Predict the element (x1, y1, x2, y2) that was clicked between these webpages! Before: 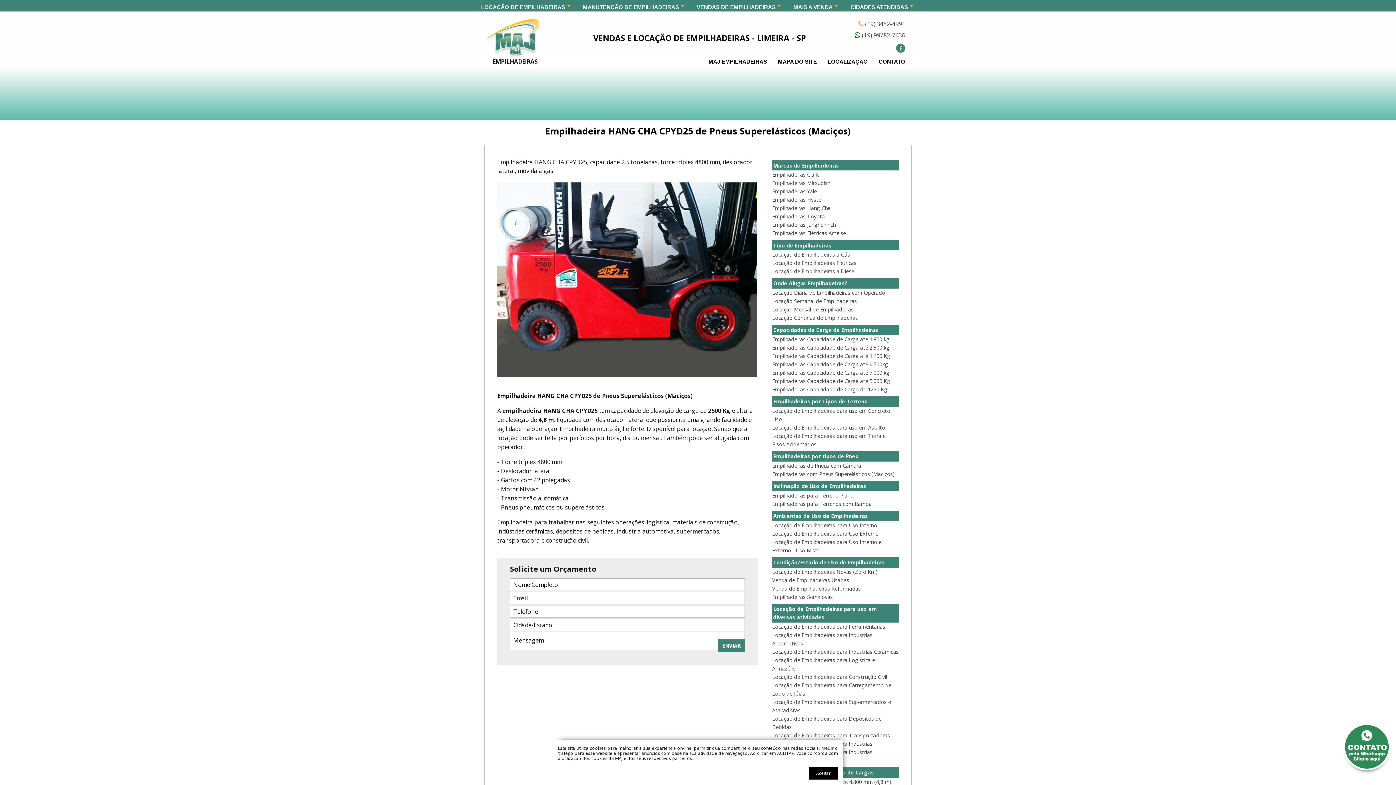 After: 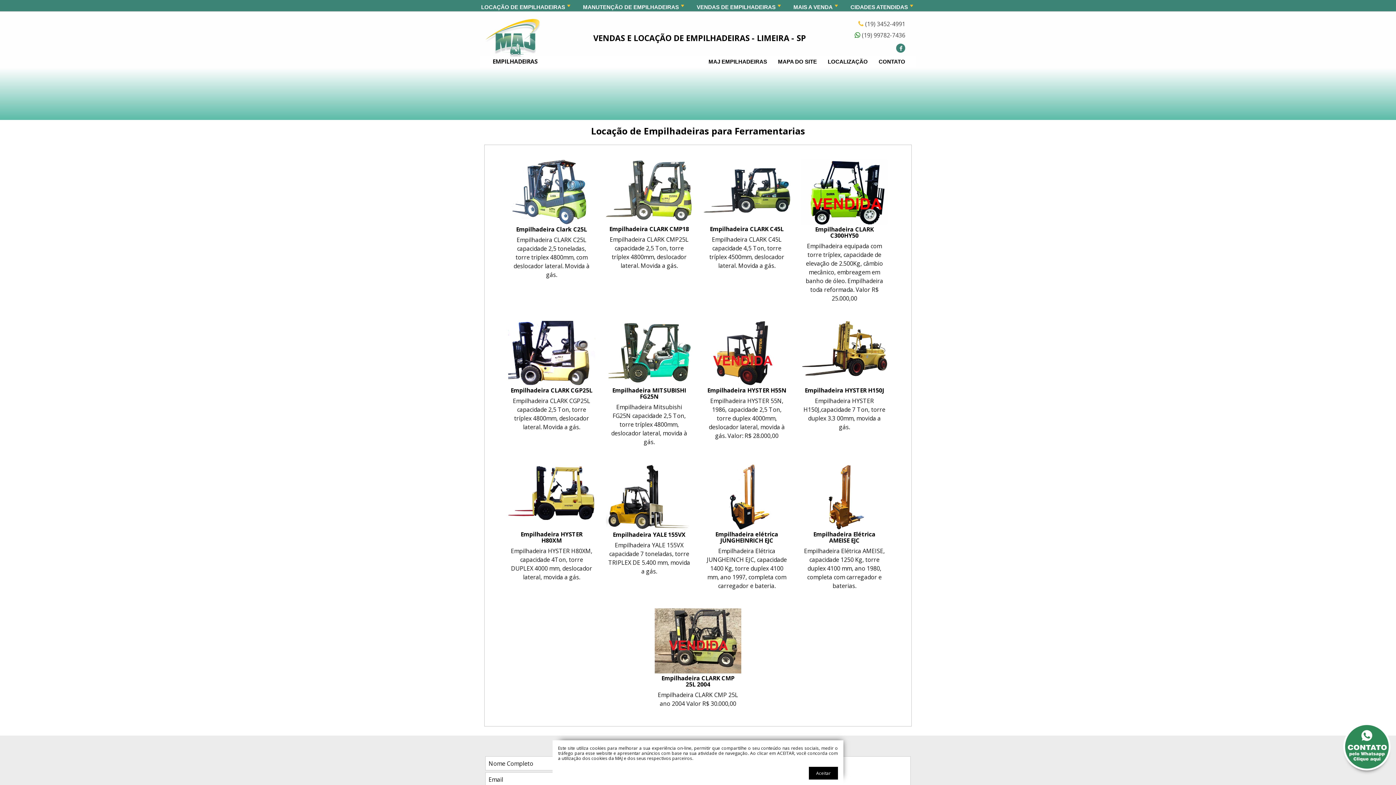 Action: label: Locação de Empilhadeiras para Ferramentarias bbox: (772, 622, 898, 631)